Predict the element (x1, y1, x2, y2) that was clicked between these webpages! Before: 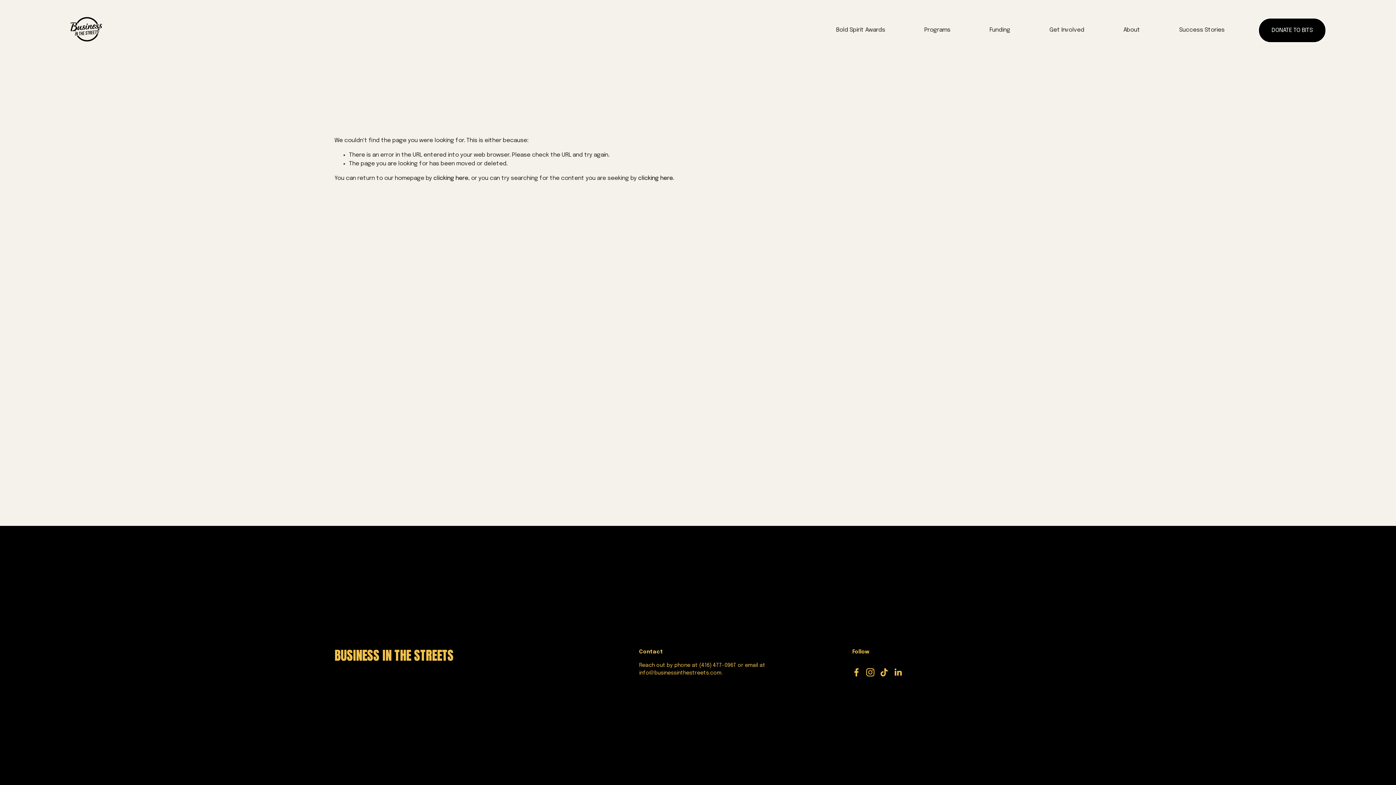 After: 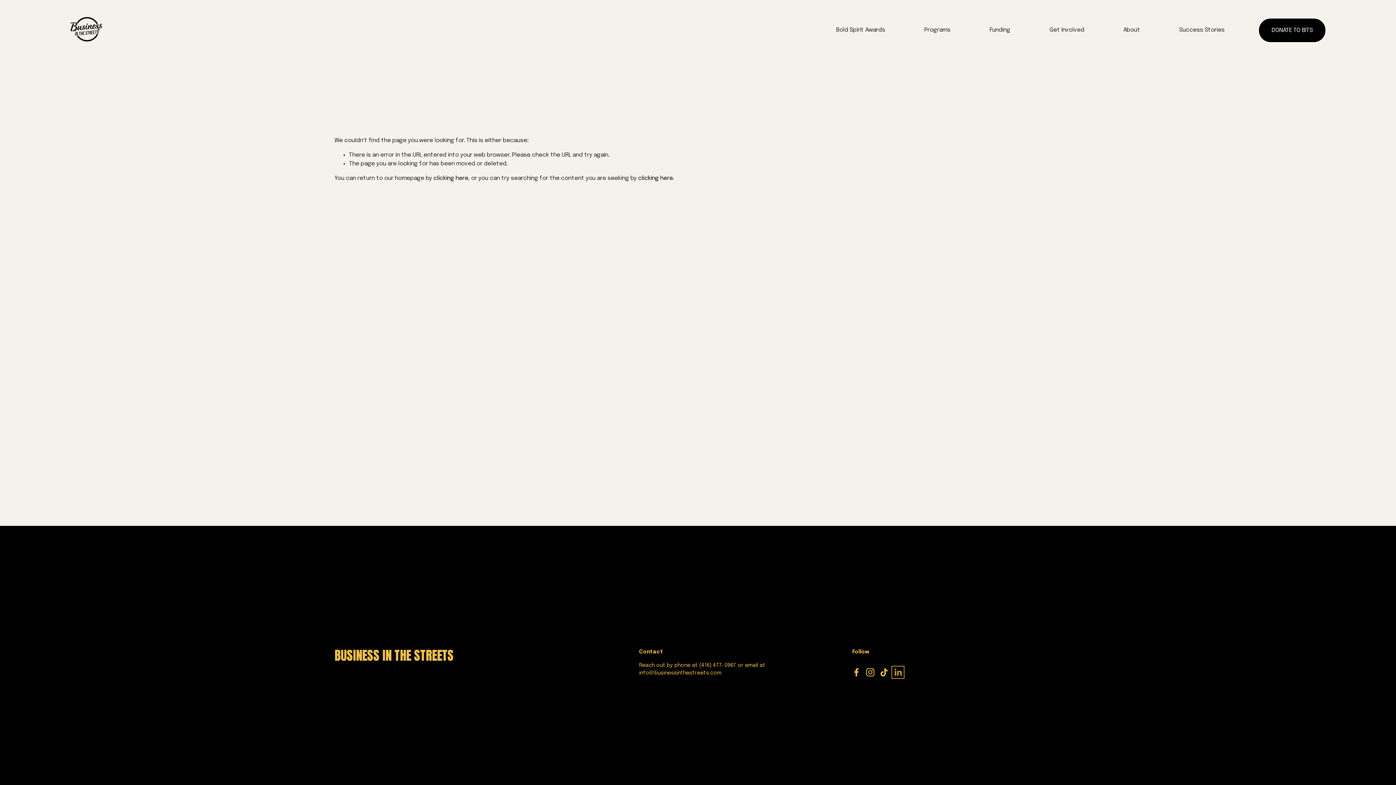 Action: bbox: (893, 668, 902, 677) label: LinkedIn